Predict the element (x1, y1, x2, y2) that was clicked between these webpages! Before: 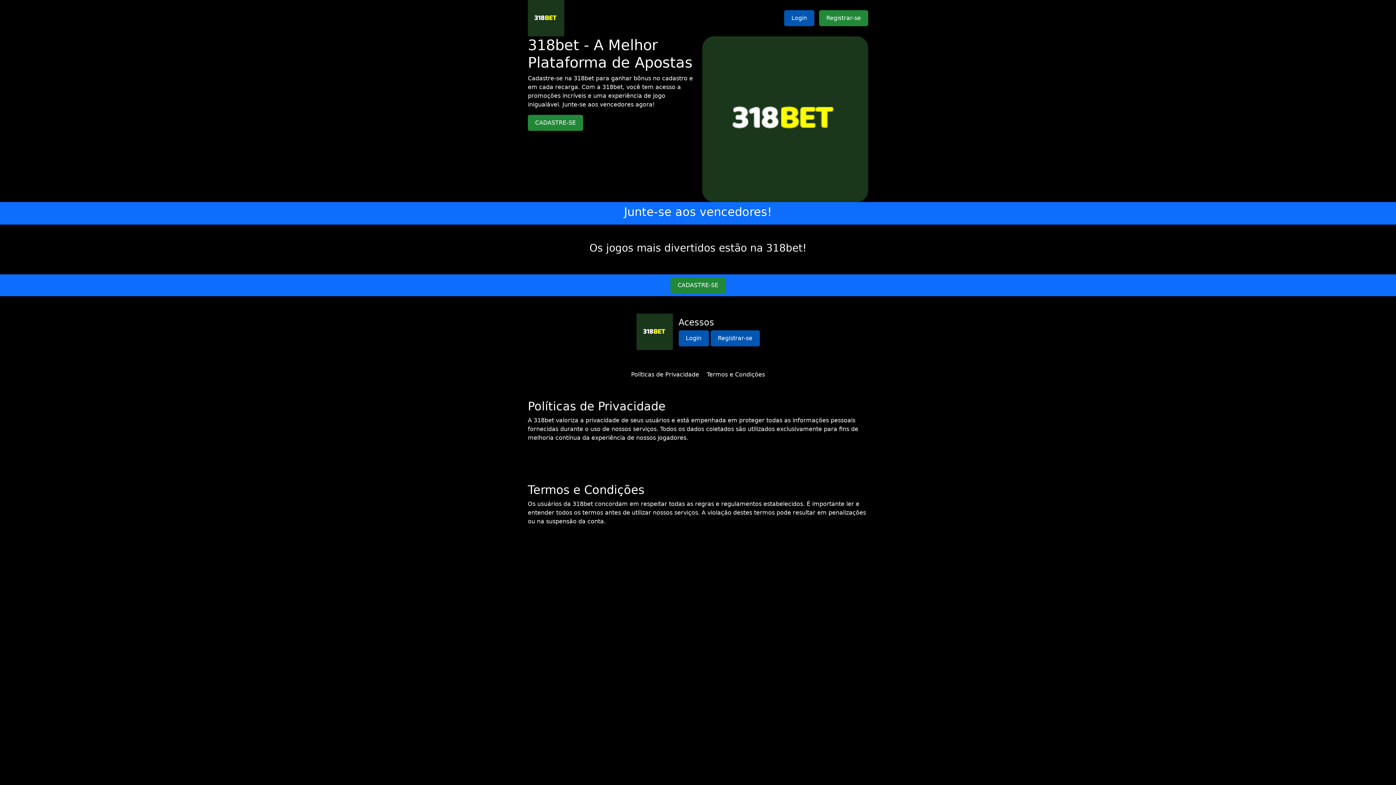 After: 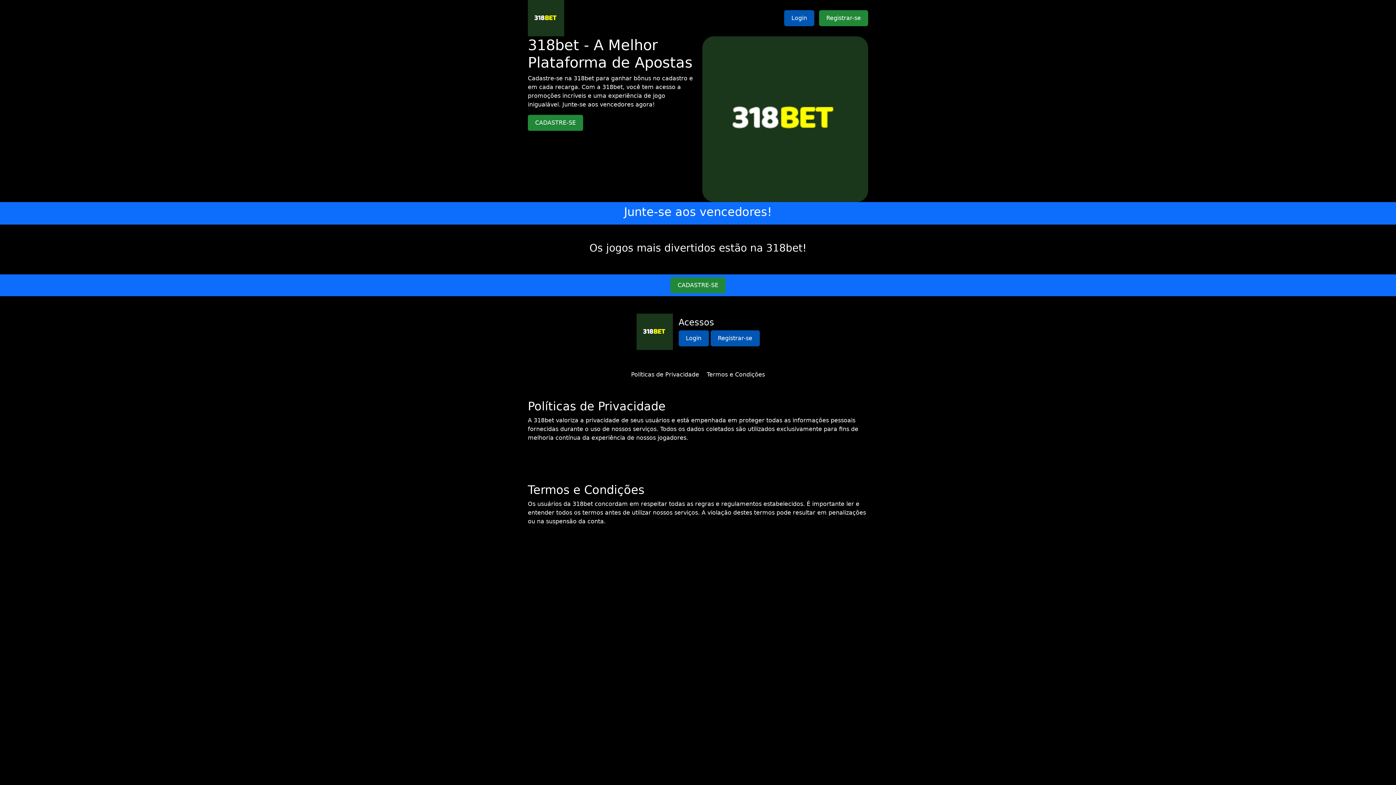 Action: label: Políticas de Privacidade bbox: (631, 371, 699, 378)